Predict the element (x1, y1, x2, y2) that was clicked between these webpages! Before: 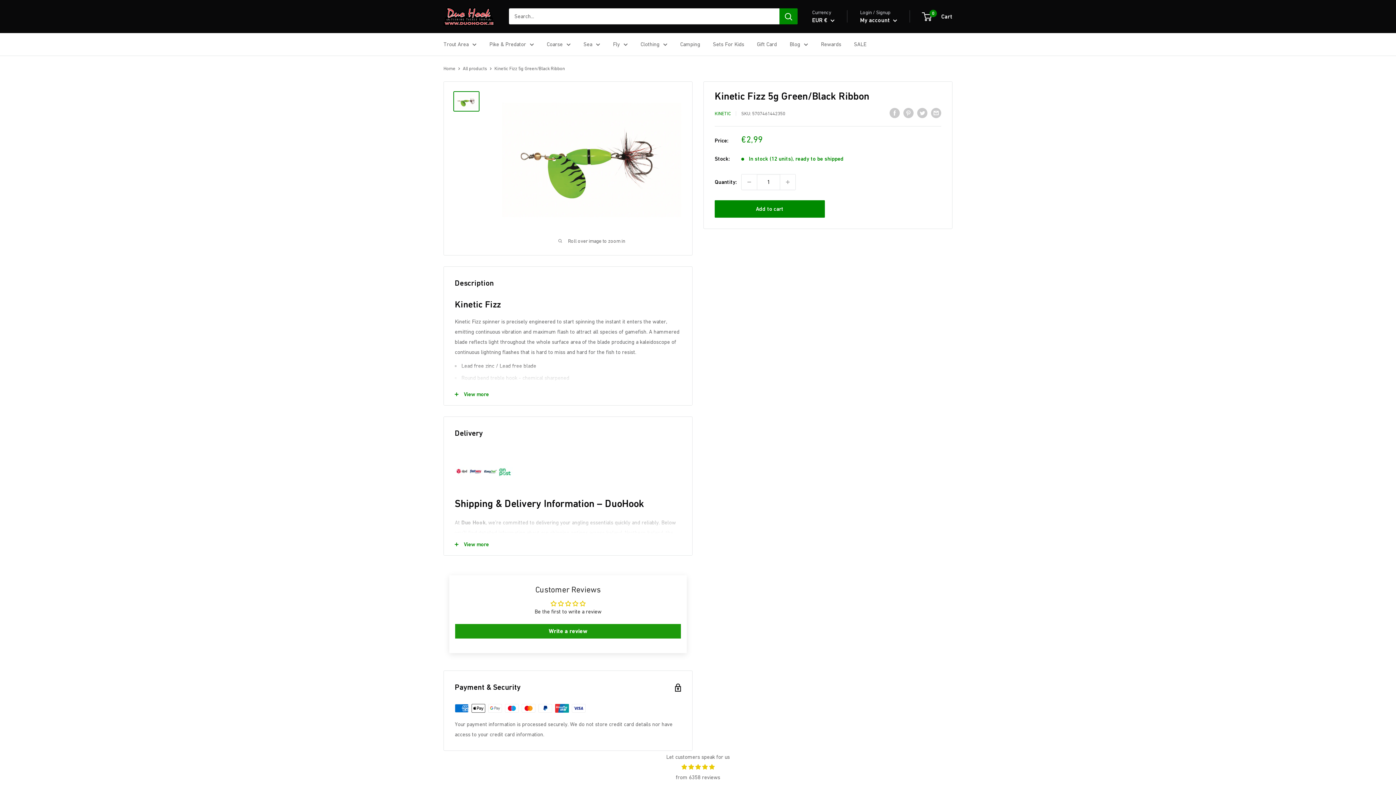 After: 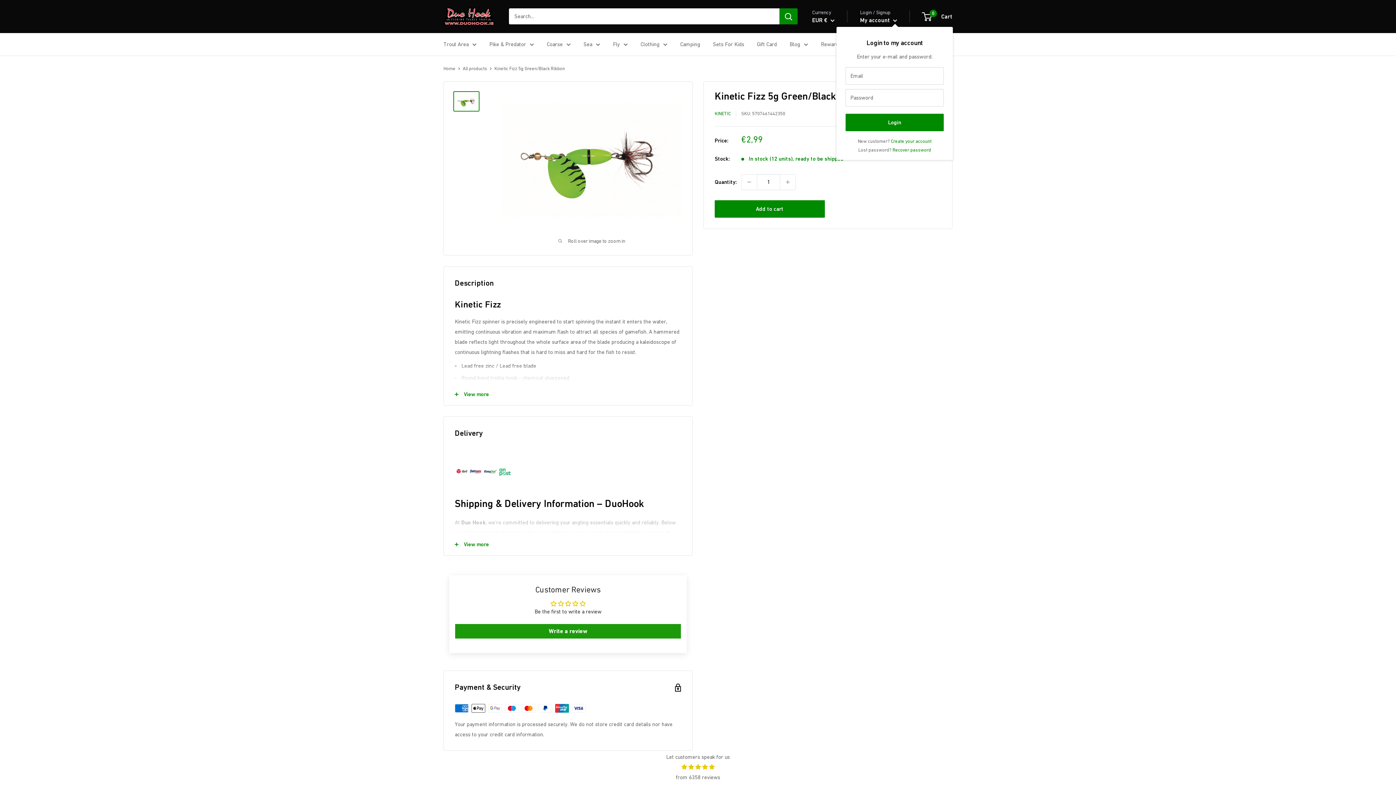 Action: bbox: (860, 14, 897, 25) label: My account 